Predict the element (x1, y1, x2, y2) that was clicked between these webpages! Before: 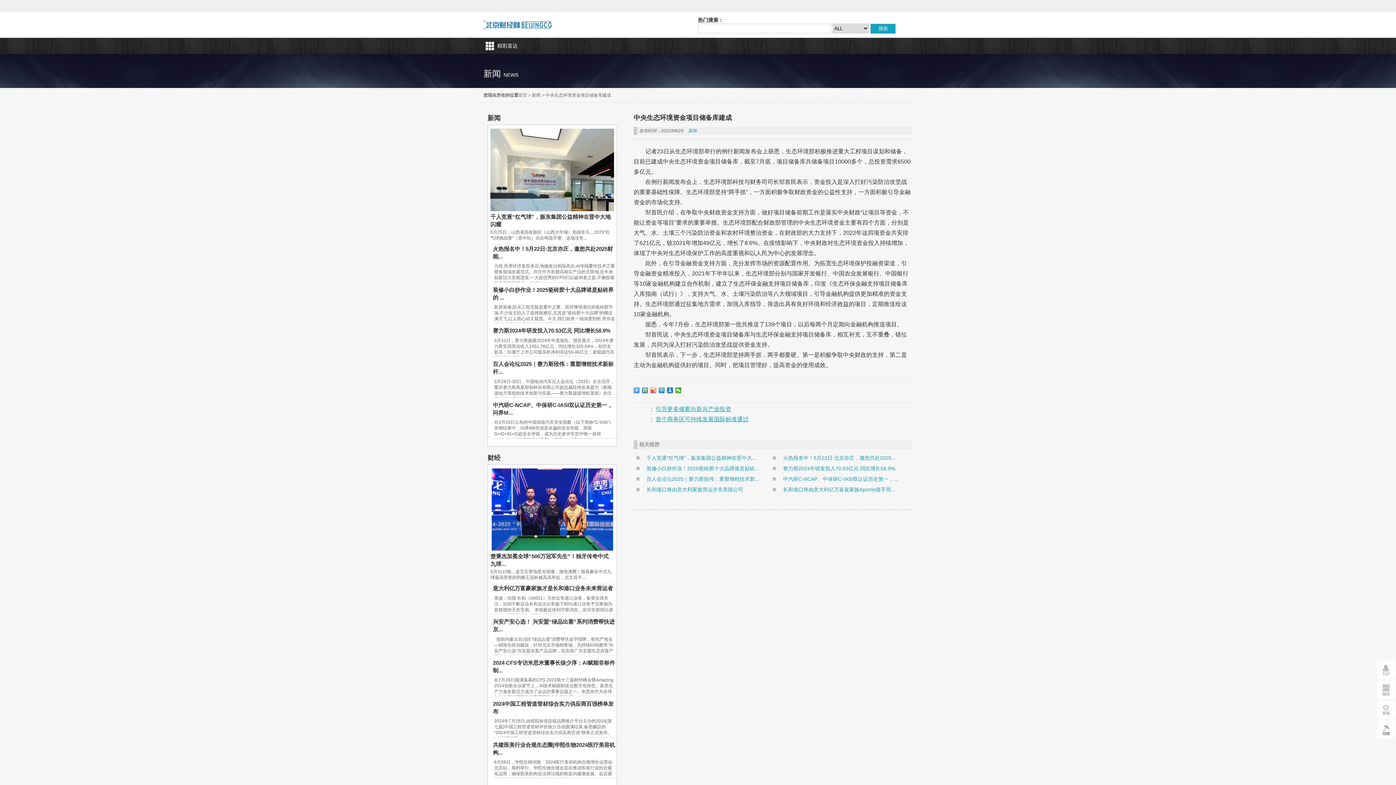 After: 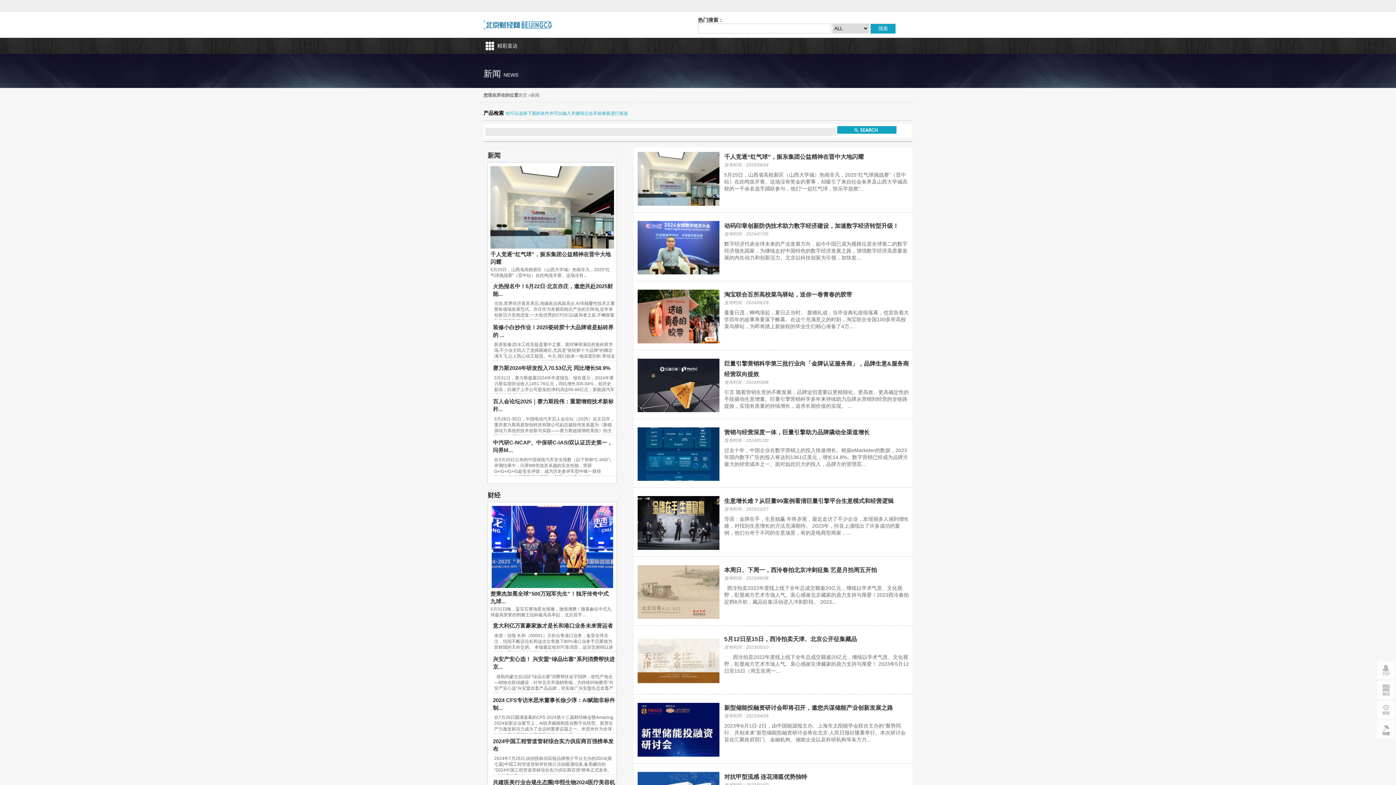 Action: bbox: (532, 92, 540, 97) label: 新闻